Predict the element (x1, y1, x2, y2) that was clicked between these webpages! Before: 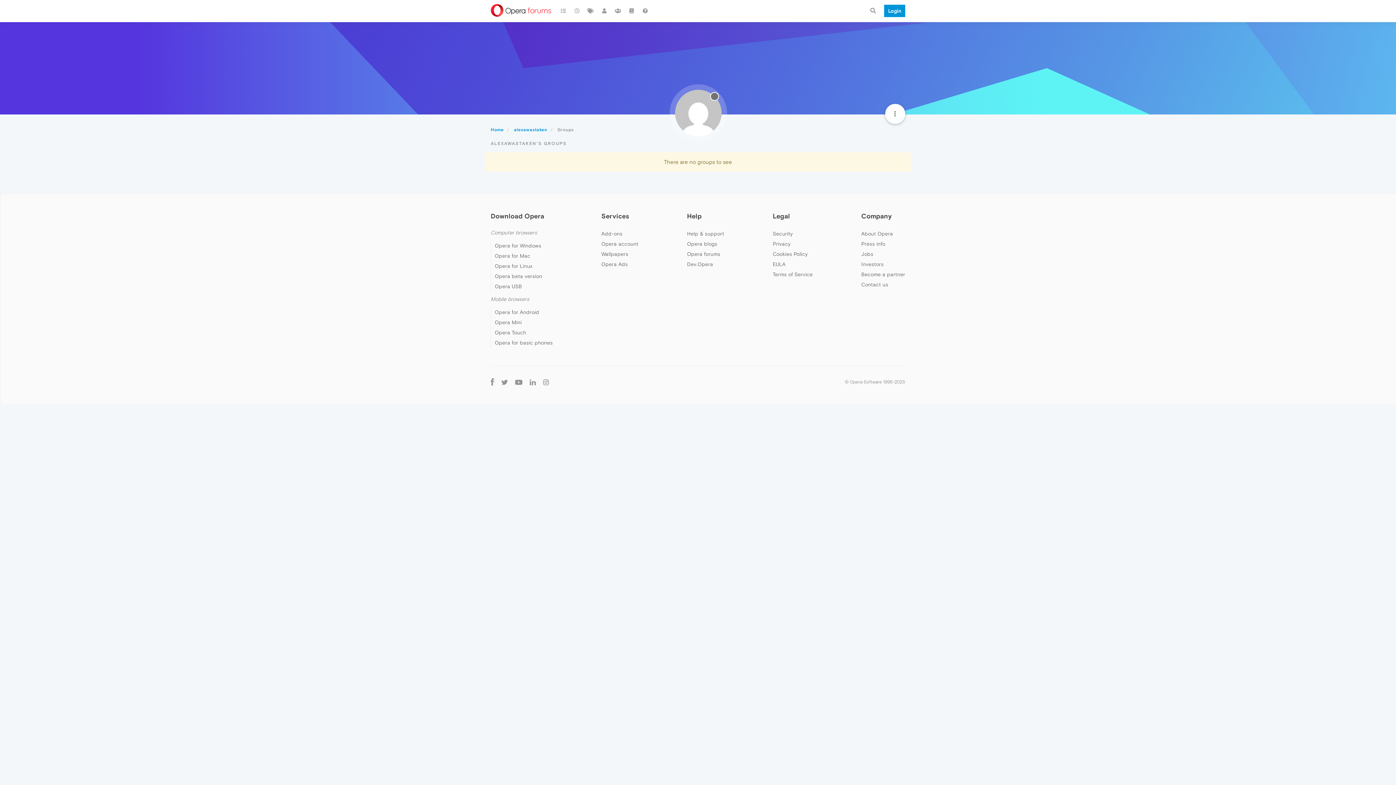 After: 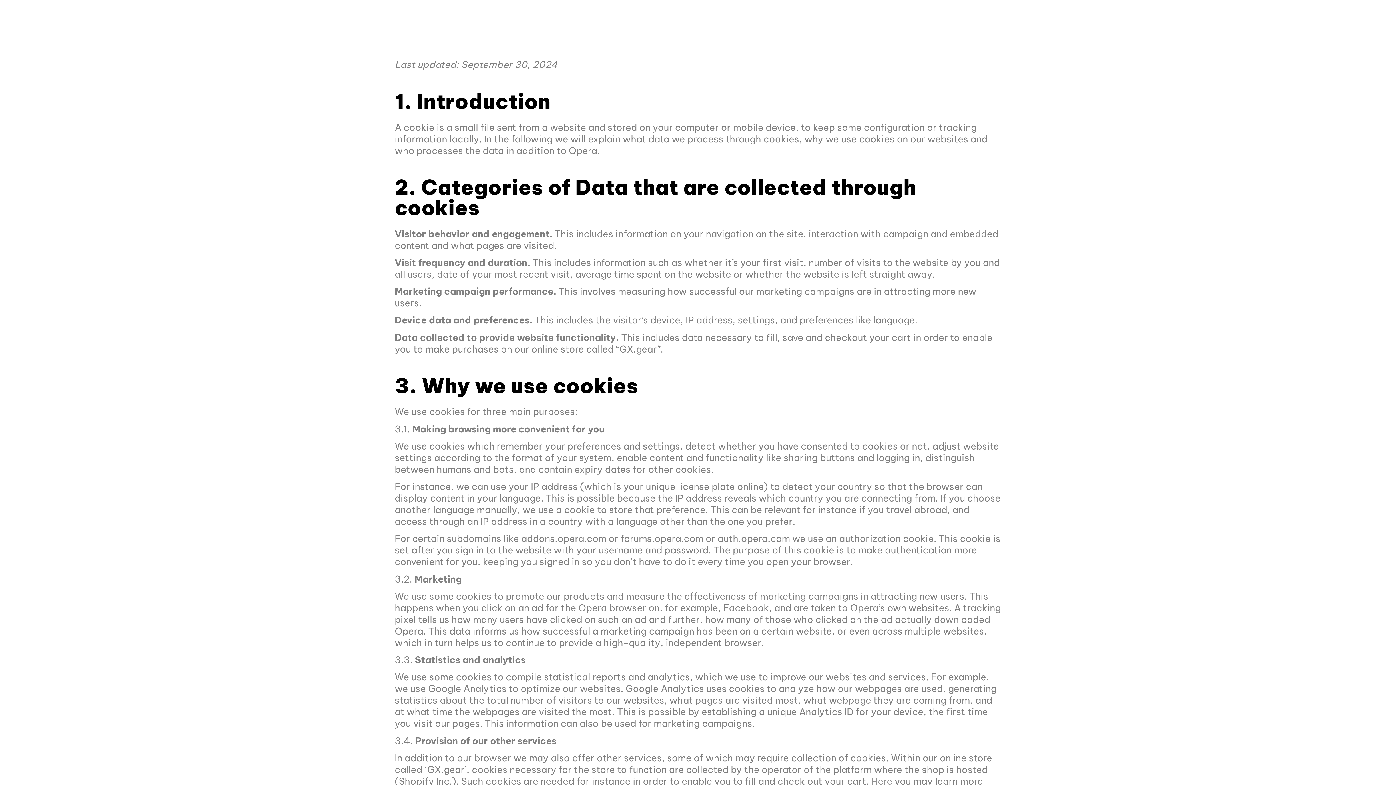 Action: label: Cookies Policy bbox: (772, 251, 807, 257)